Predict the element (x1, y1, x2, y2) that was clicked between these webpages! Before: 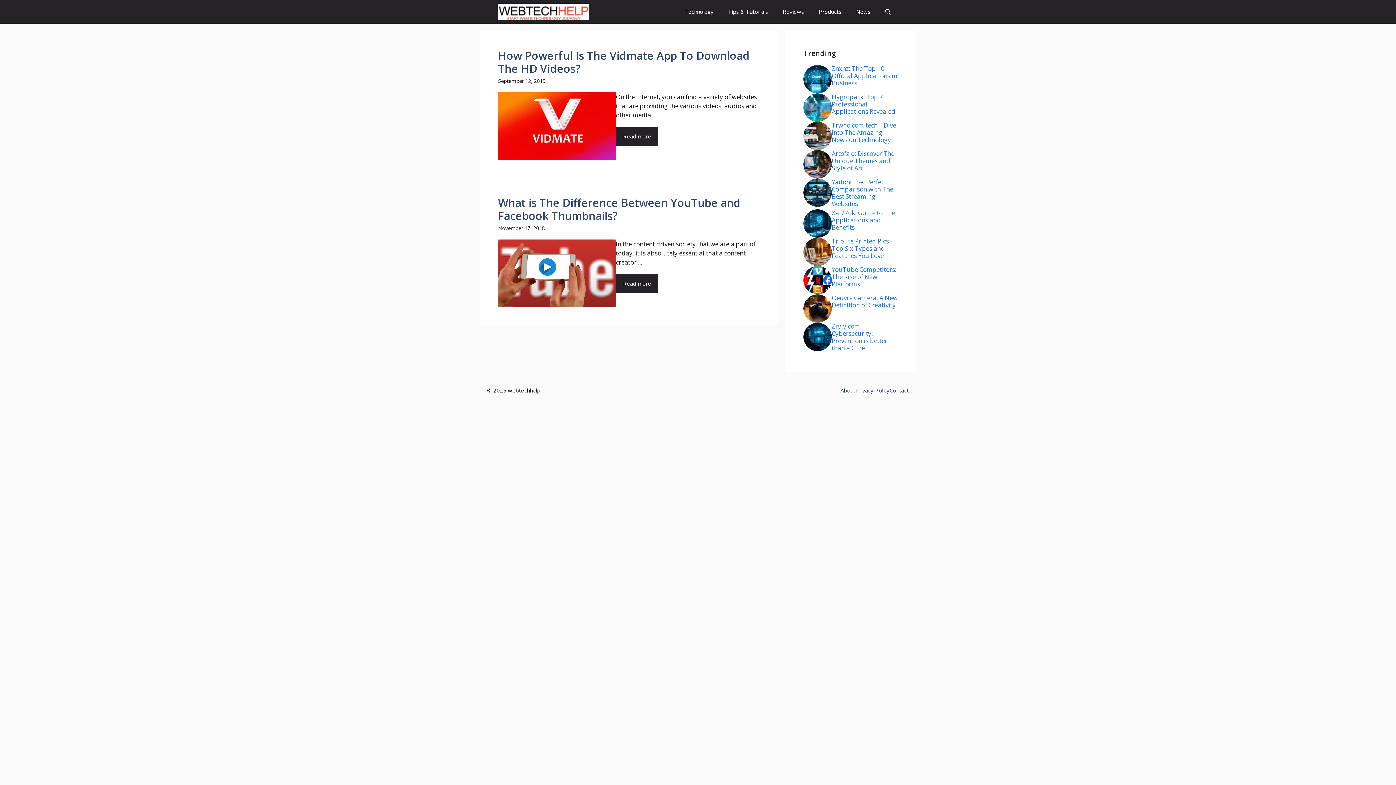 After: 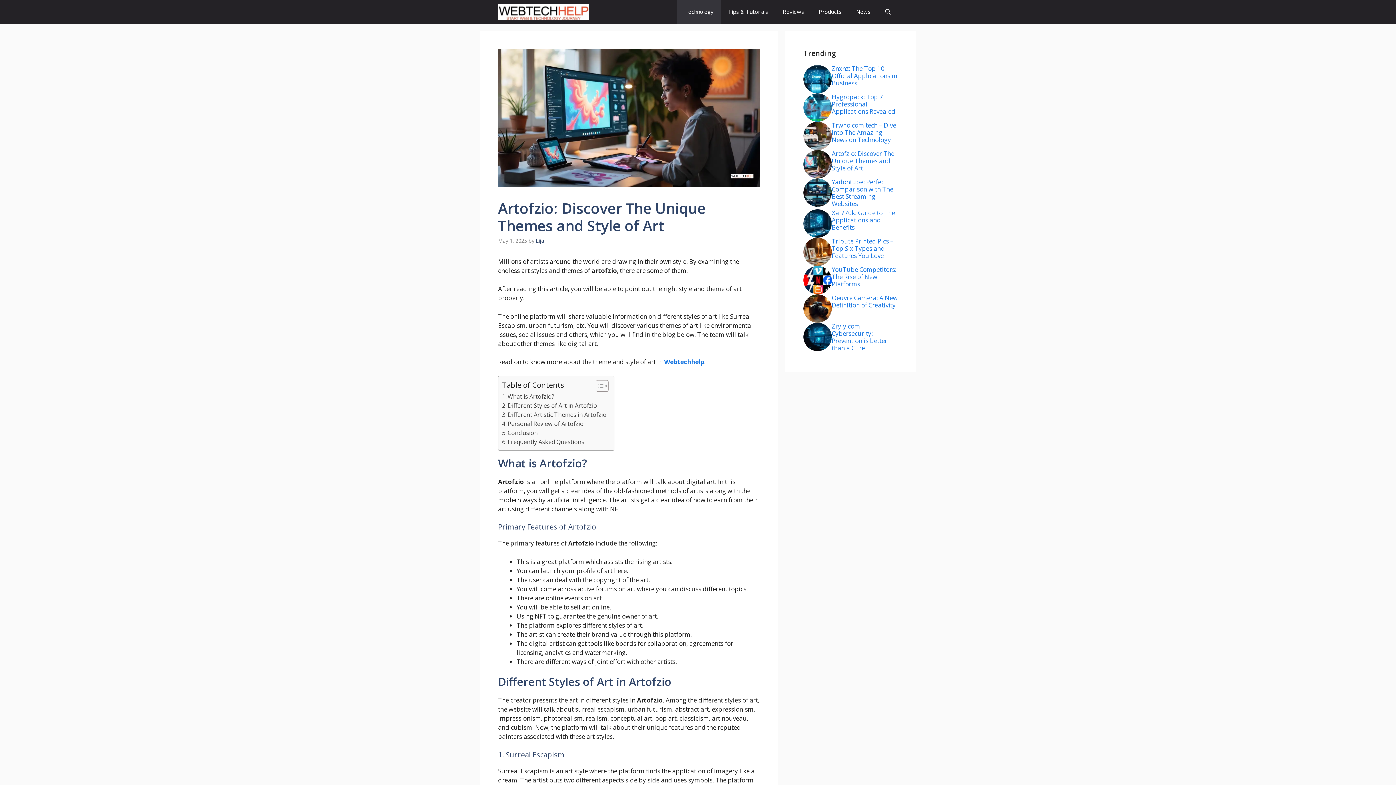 Action: label: Artofzio: Discover The Unique Themes and Style of Art bbox: (832, 149, 894, 172)